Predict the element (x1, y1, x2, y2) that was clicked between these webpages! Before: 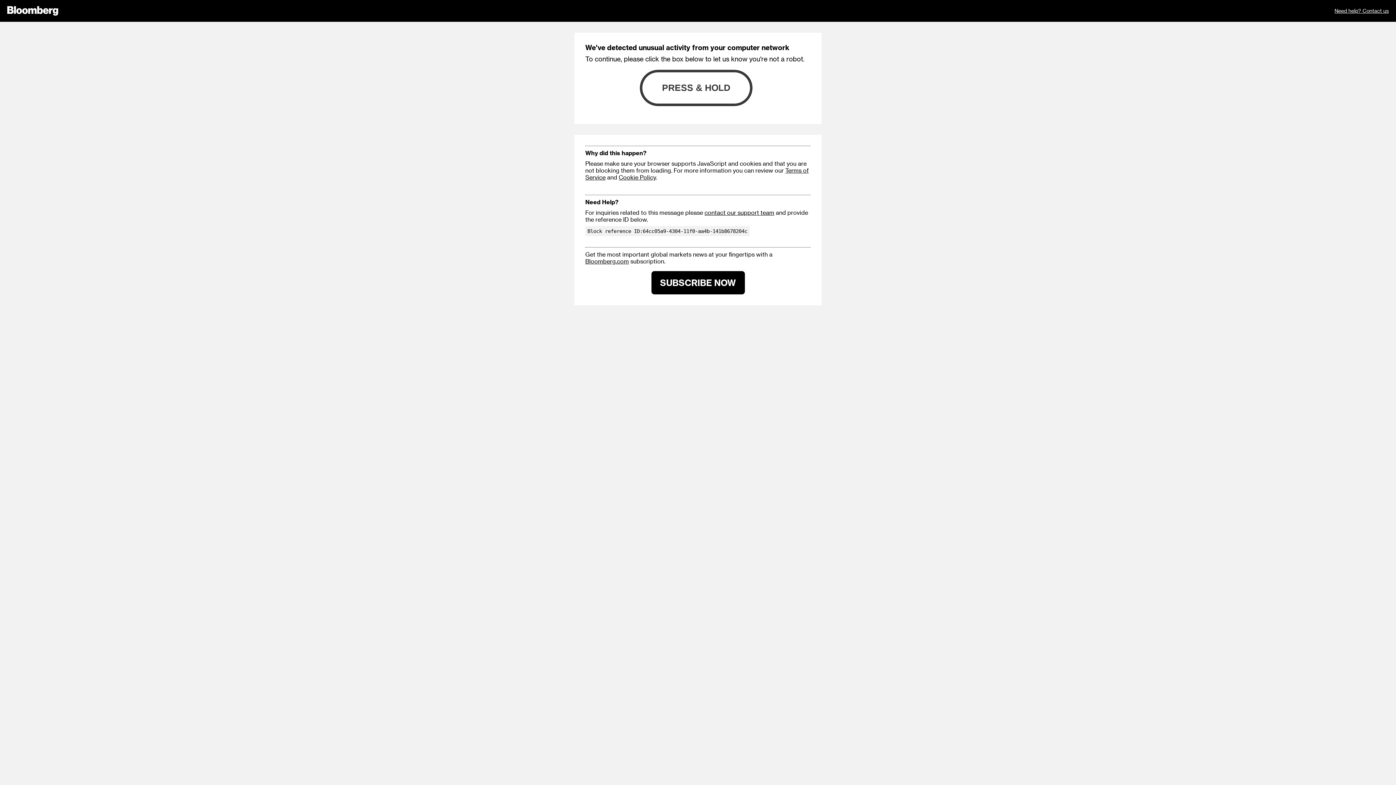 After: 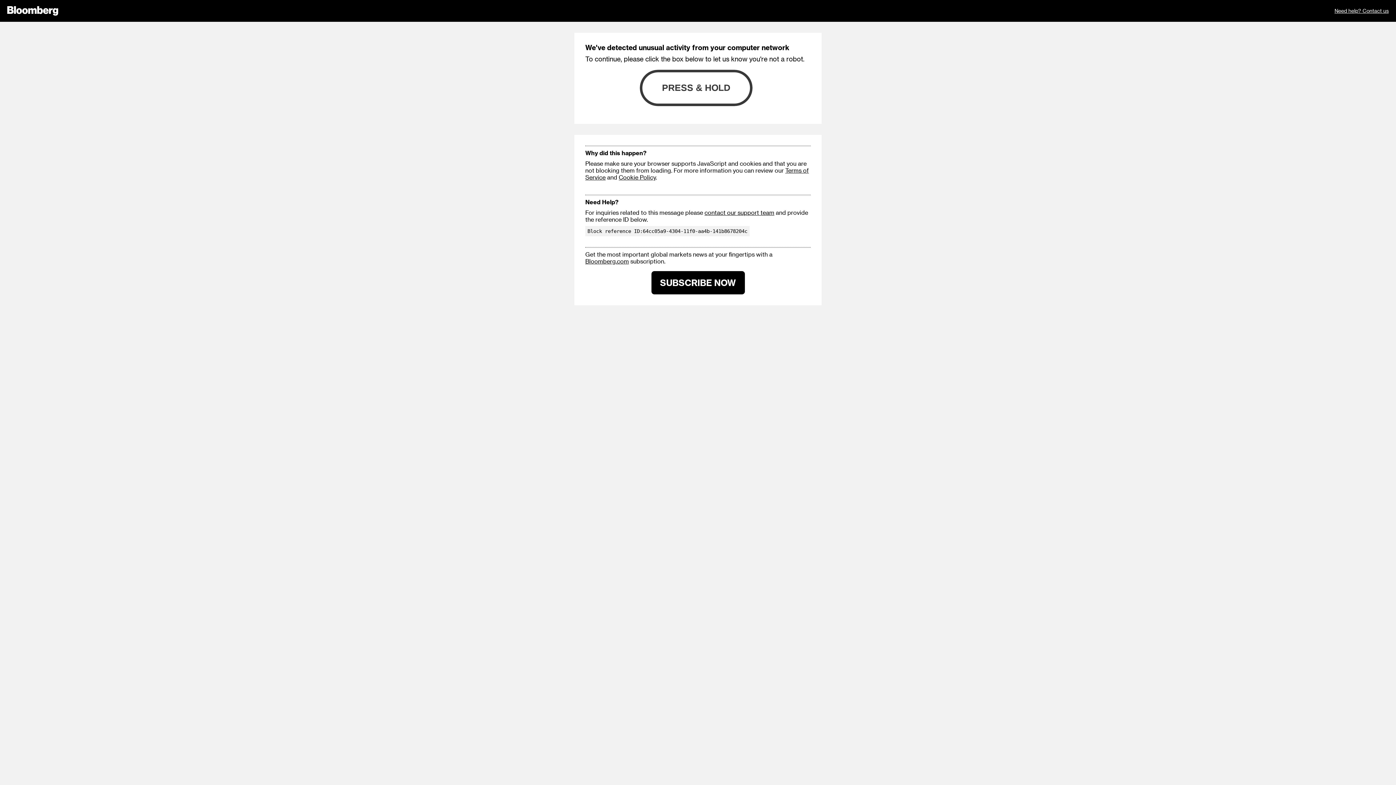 Action: bbox: (651, 271, 744, 294) label: SUBSCRIBE NOW